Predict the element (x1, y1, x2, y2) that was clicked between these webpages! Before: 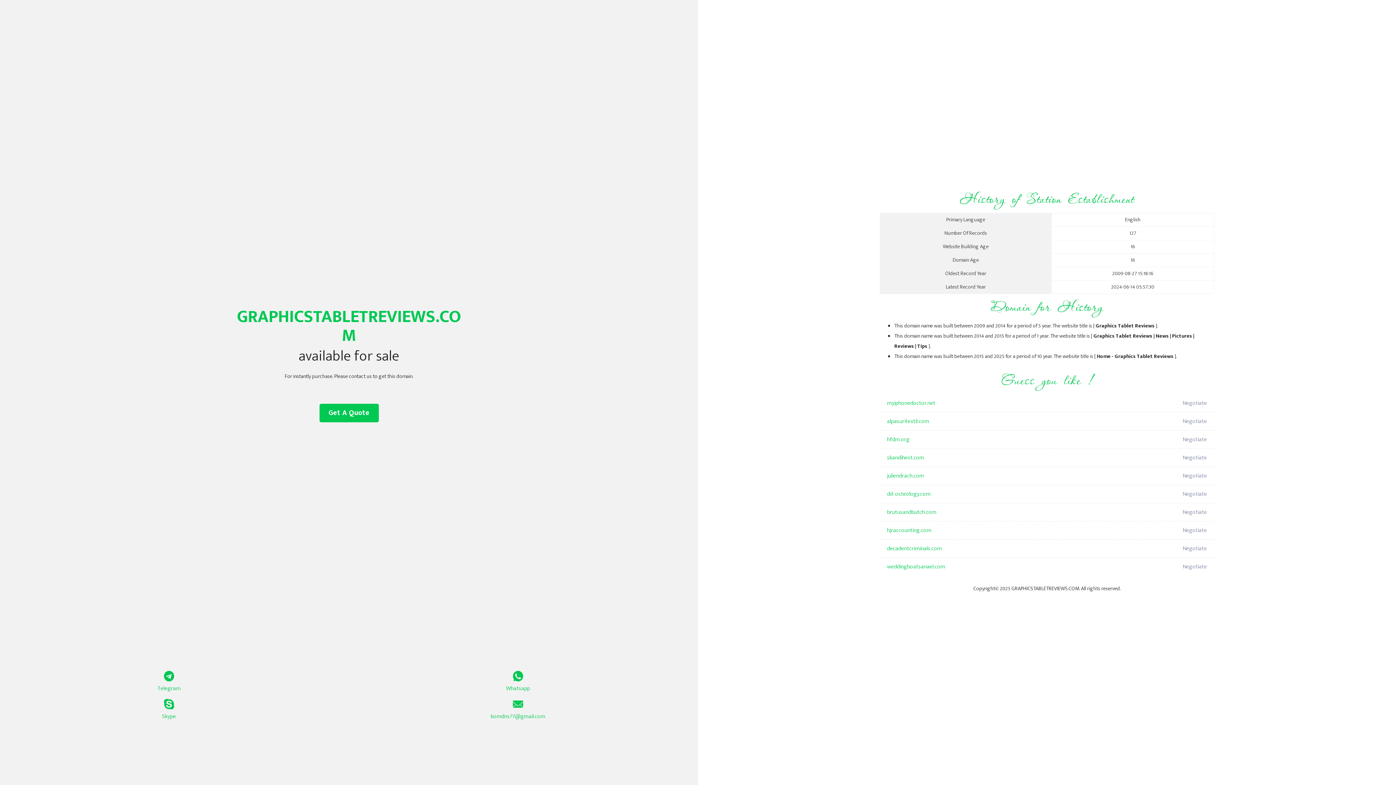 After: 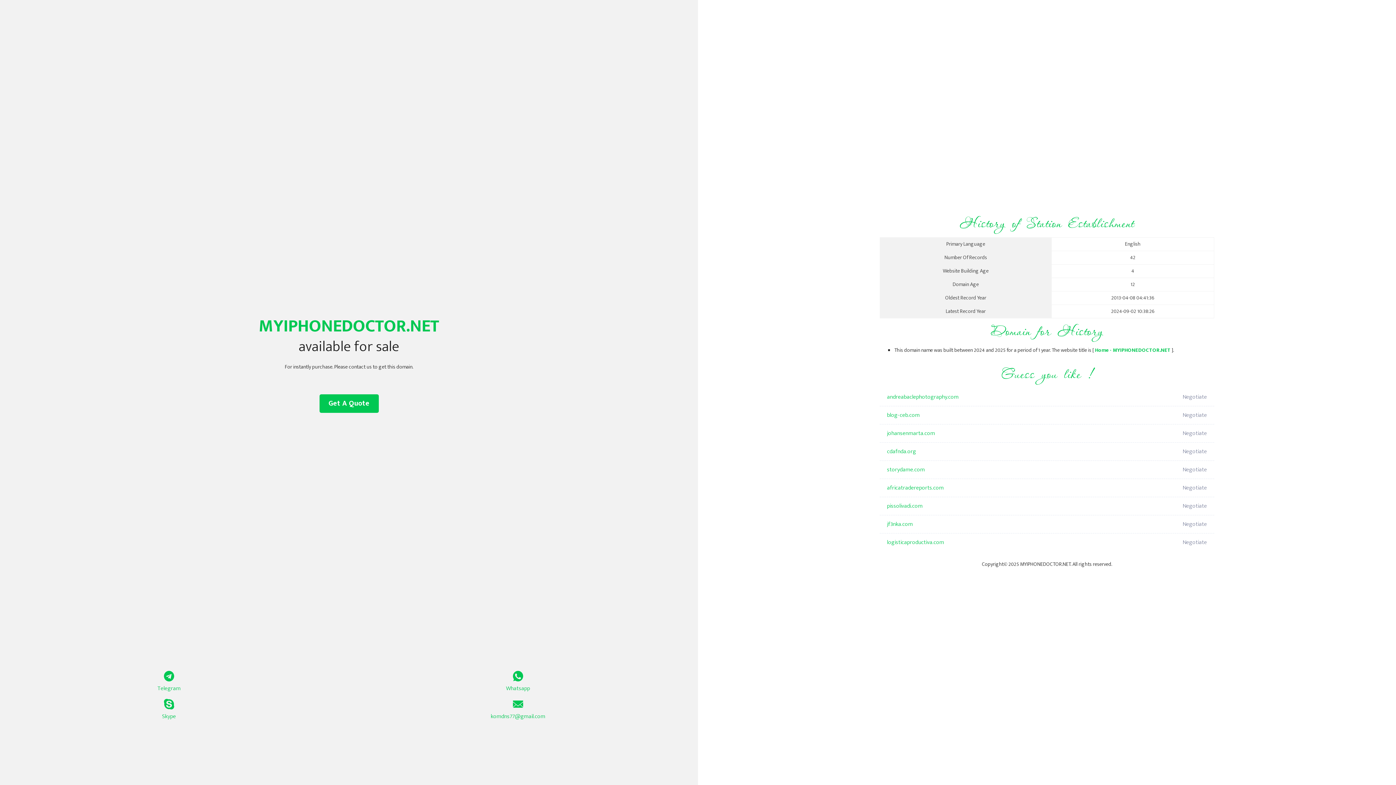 Action: label: myiphonedoctor.net bbox: (887, 394, 1098, 412)